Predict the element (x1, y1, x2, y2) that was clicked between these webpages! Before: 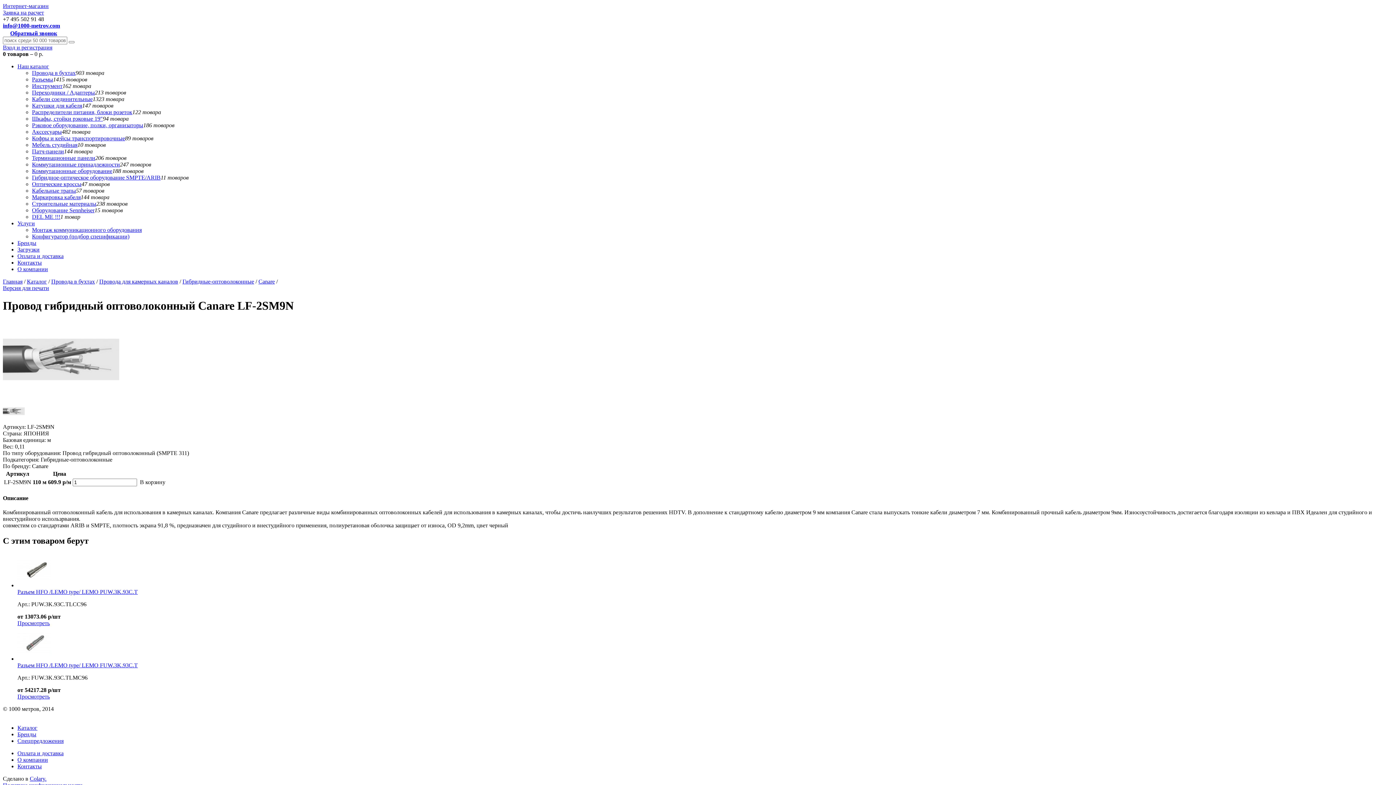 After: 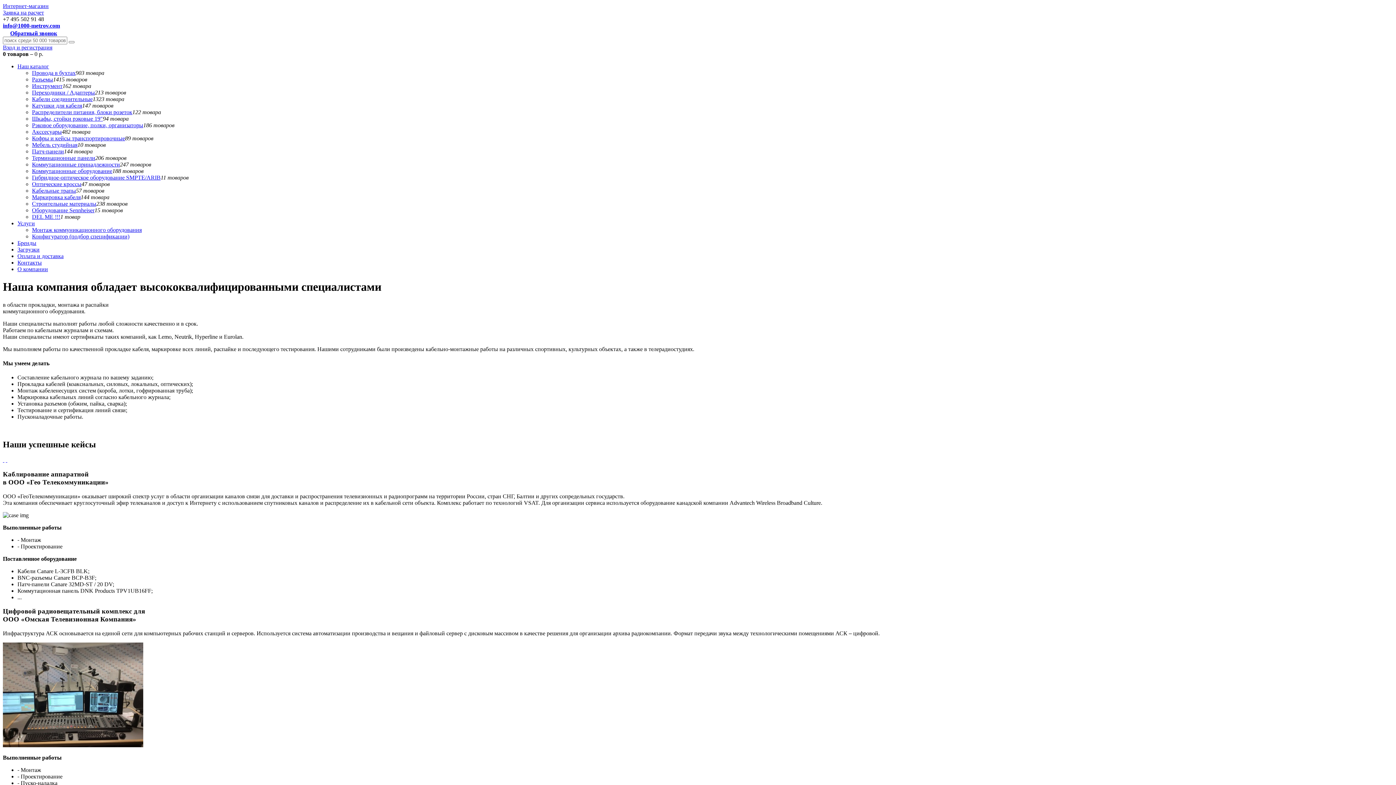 Action: label: Услуги bbox: (17, 220, 34, 226)